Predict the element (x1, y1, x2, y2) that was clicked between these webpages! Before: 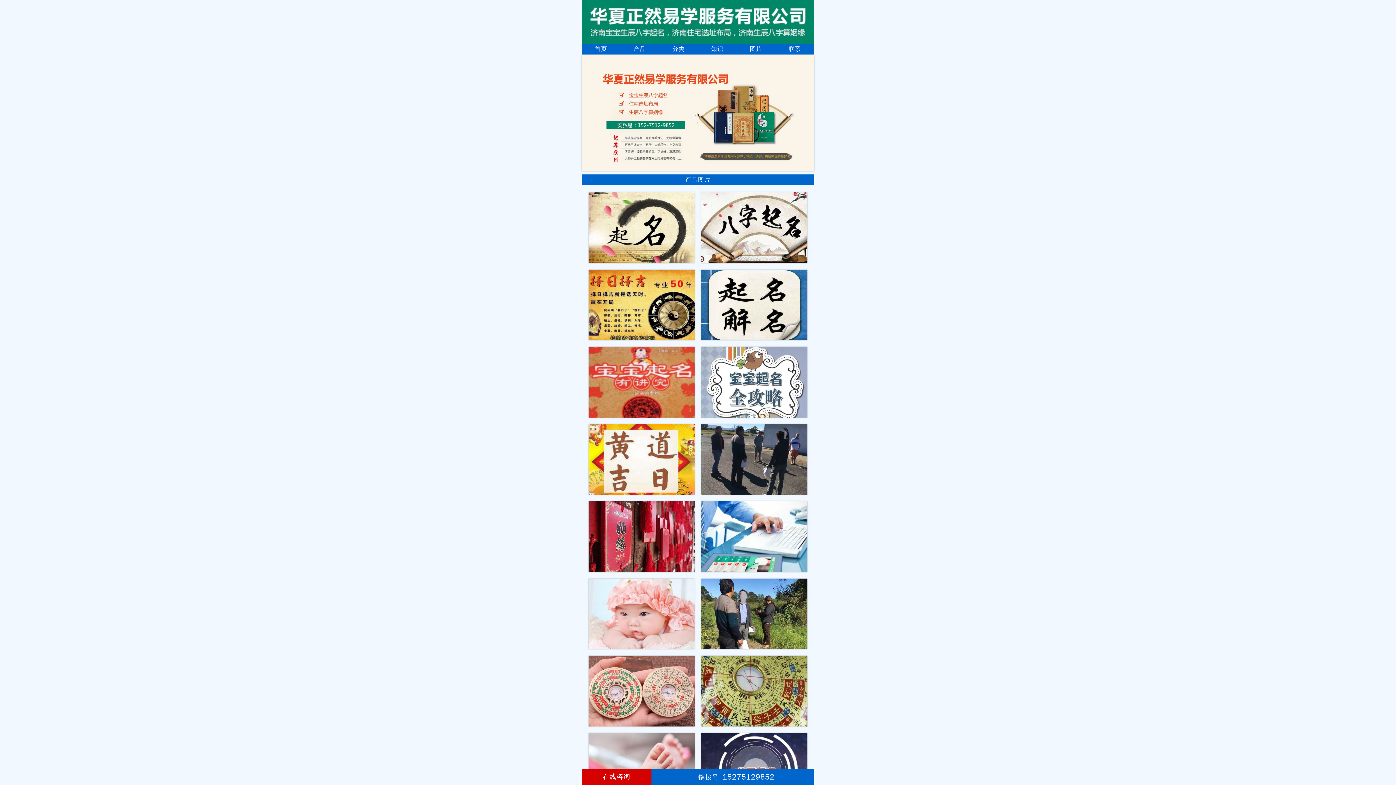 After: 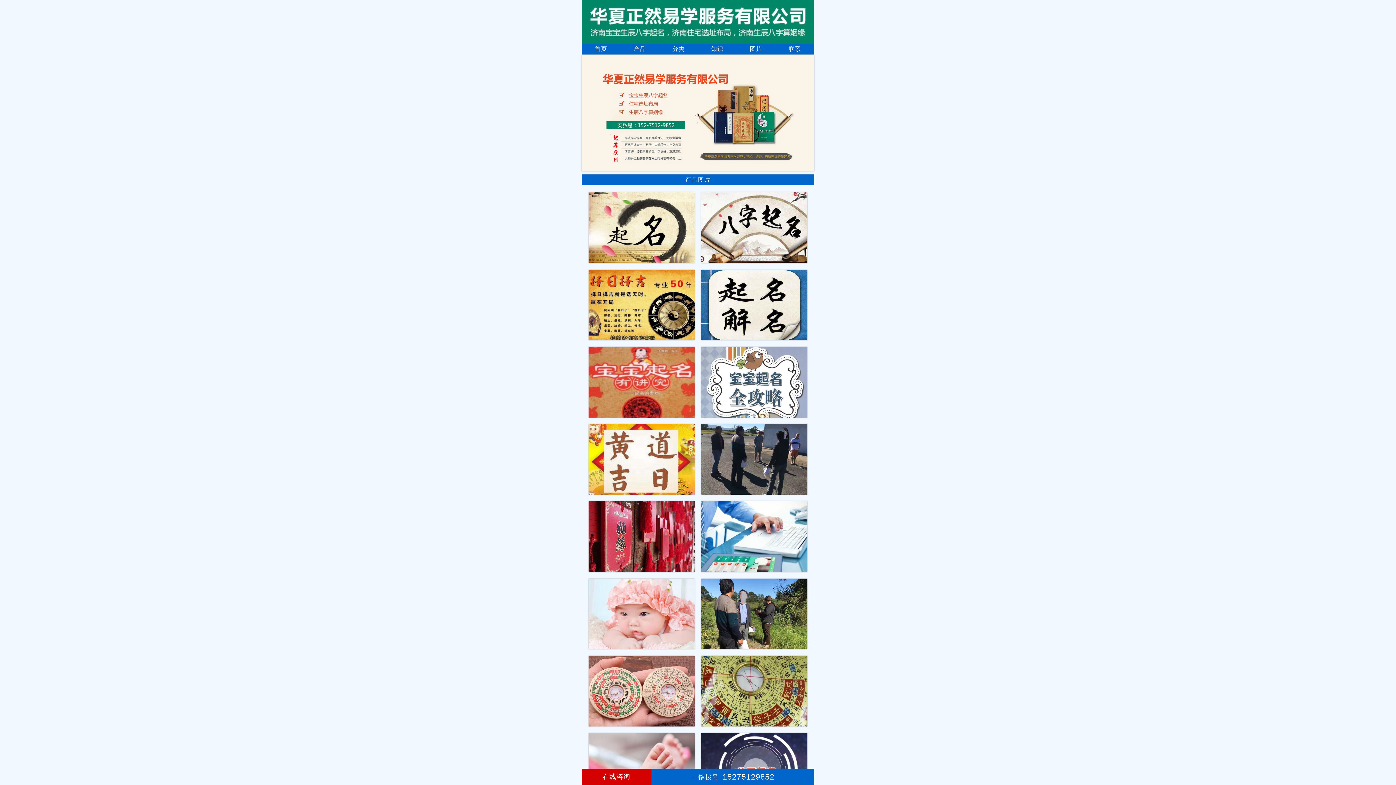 Action: bbox: (651, 769, 814, 786) label: 一键拨号15275129852